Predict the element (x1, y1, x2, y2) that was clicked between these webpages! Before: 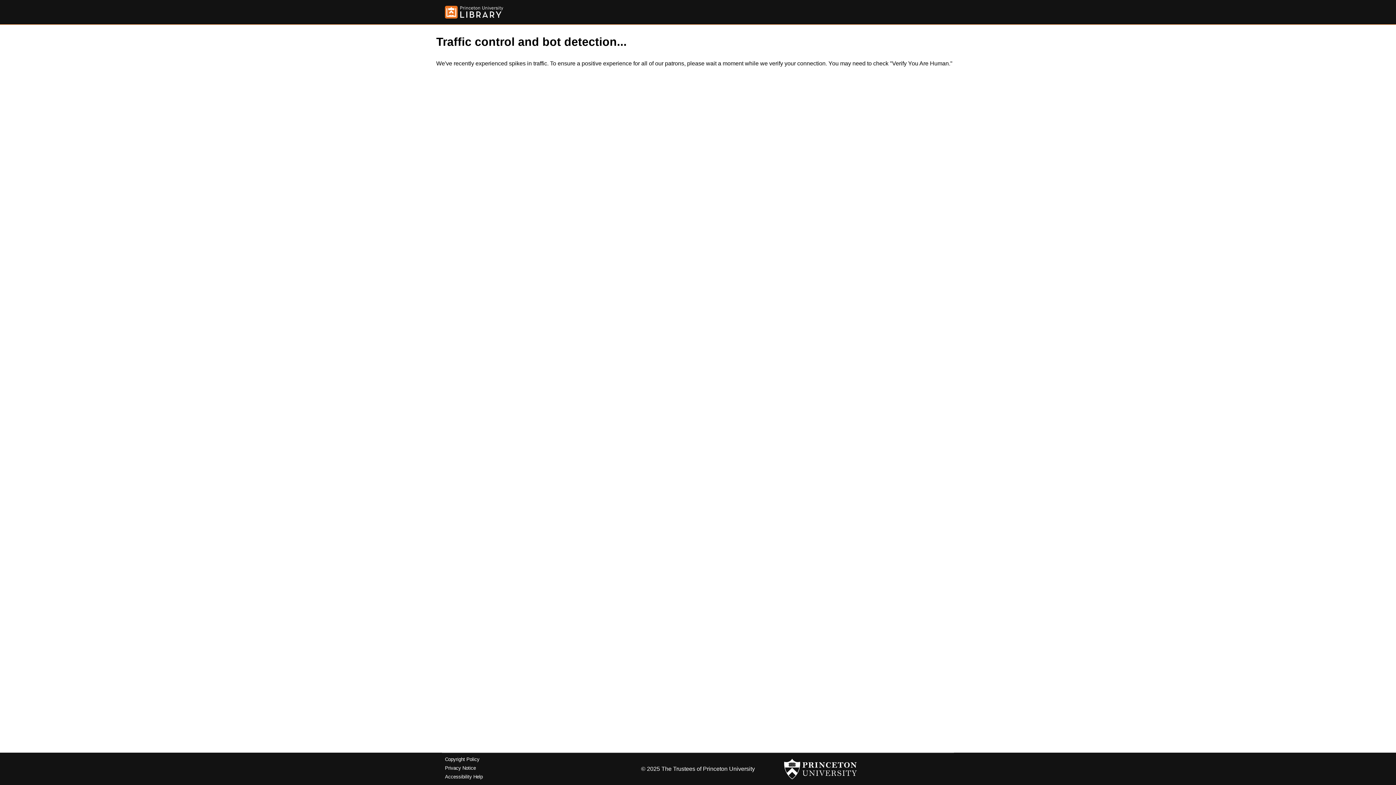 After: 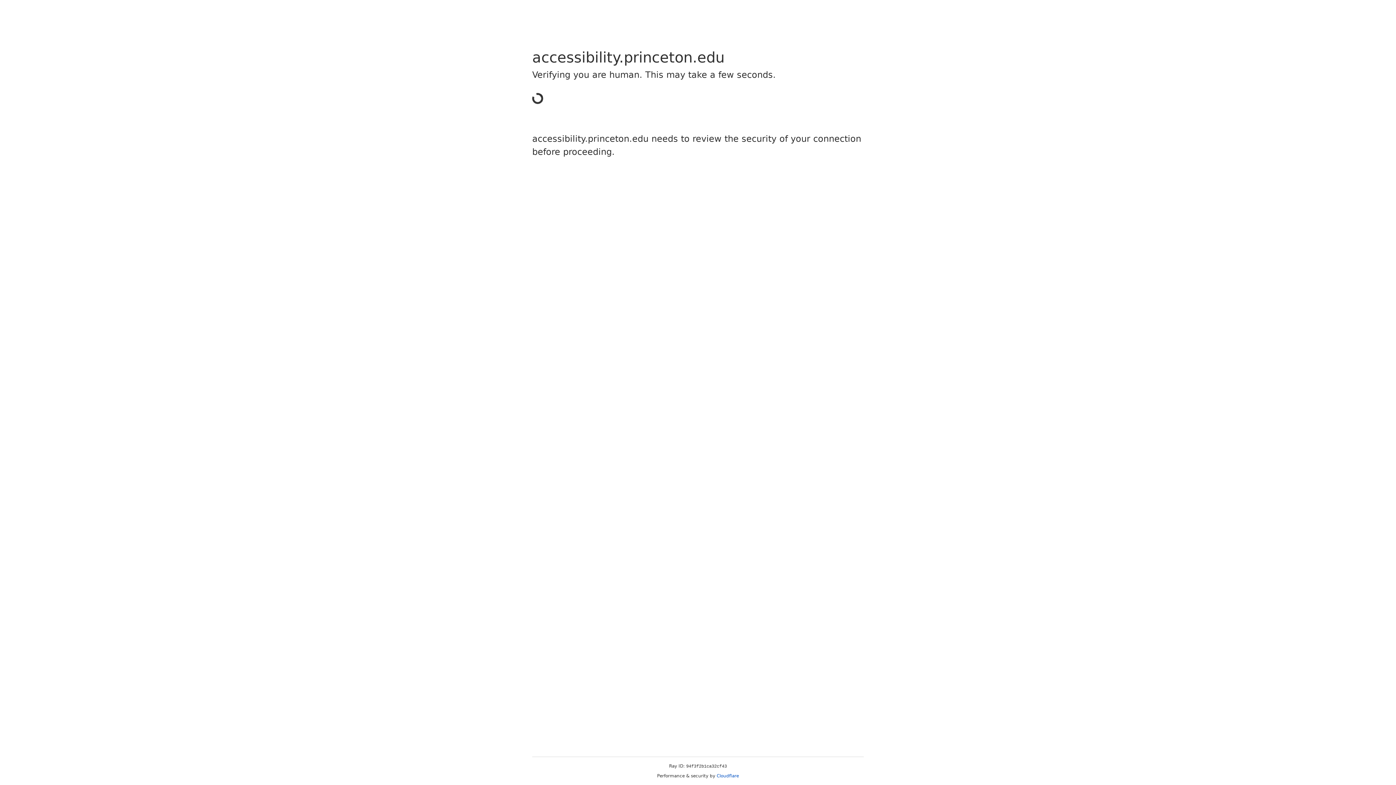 Action: bbox: (445, 774, 482, 779) label: Accessibility Help